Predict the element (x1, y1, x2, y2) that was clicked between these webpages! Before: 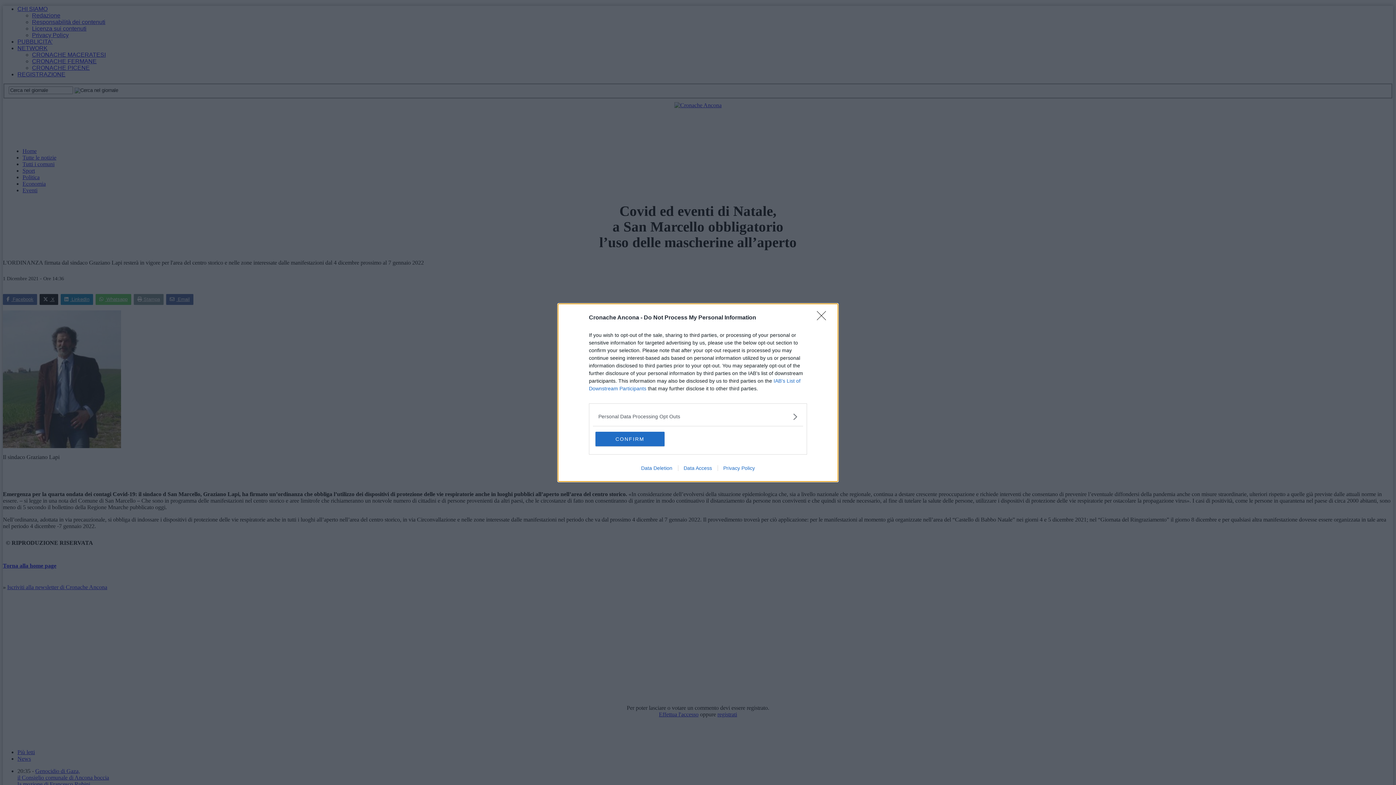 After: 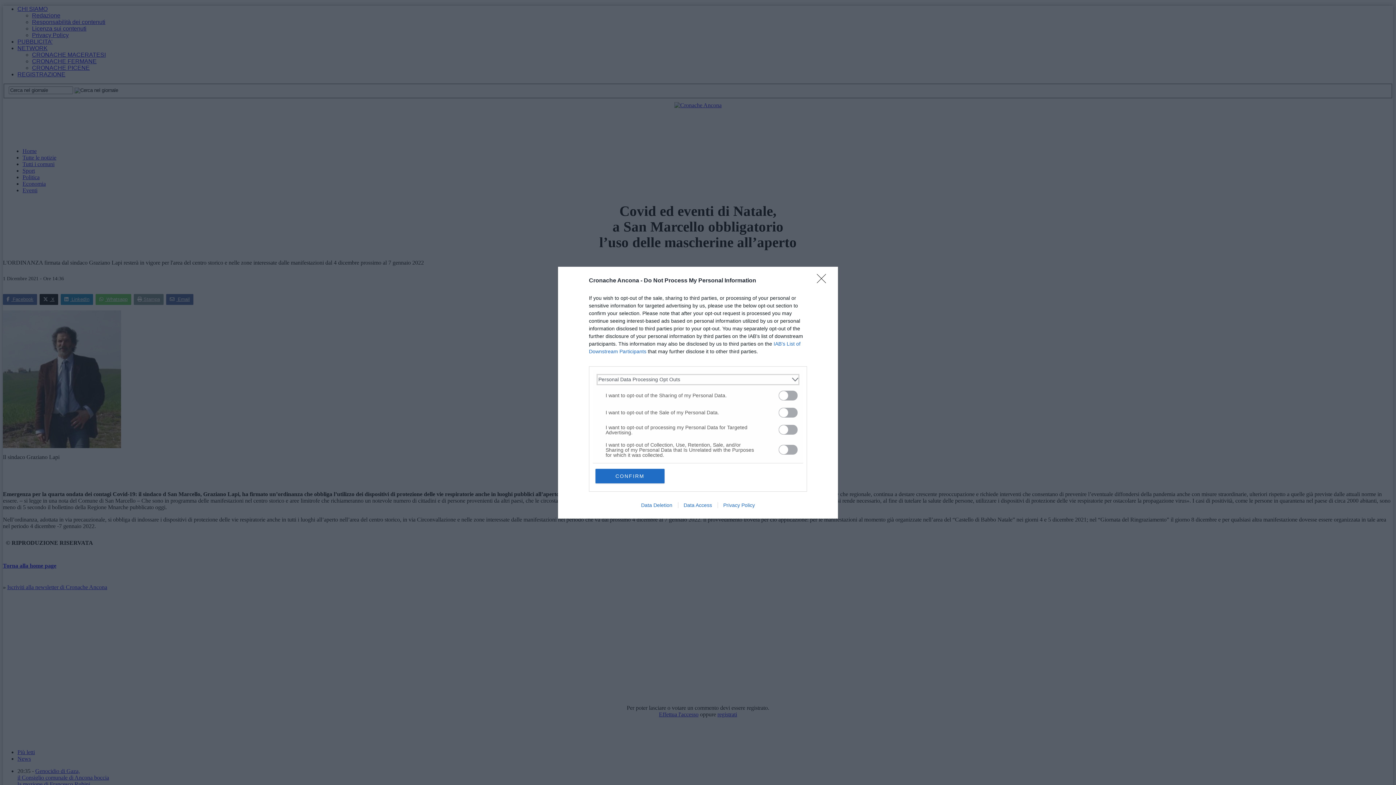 Action: bbox: (598, 412, 797, 420) label: Opt-Outs